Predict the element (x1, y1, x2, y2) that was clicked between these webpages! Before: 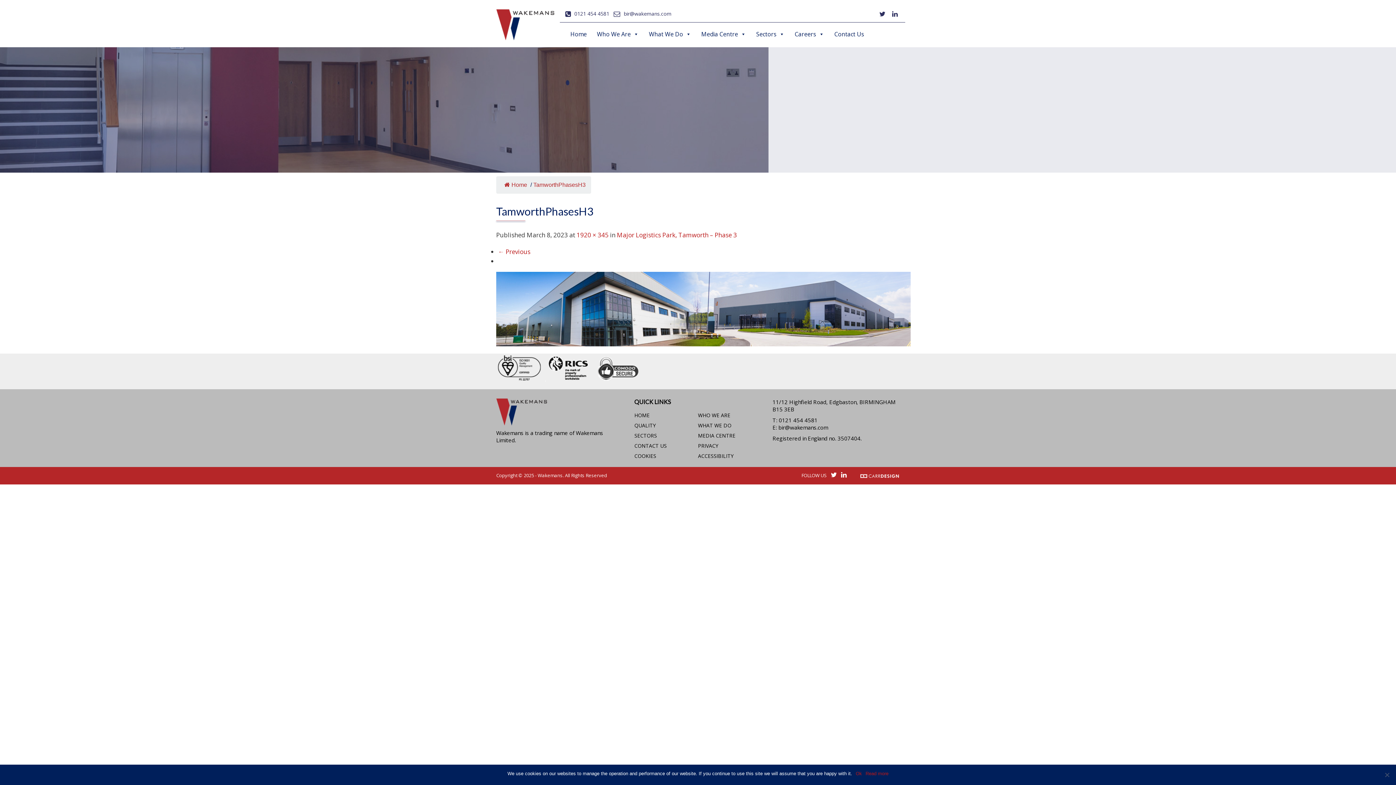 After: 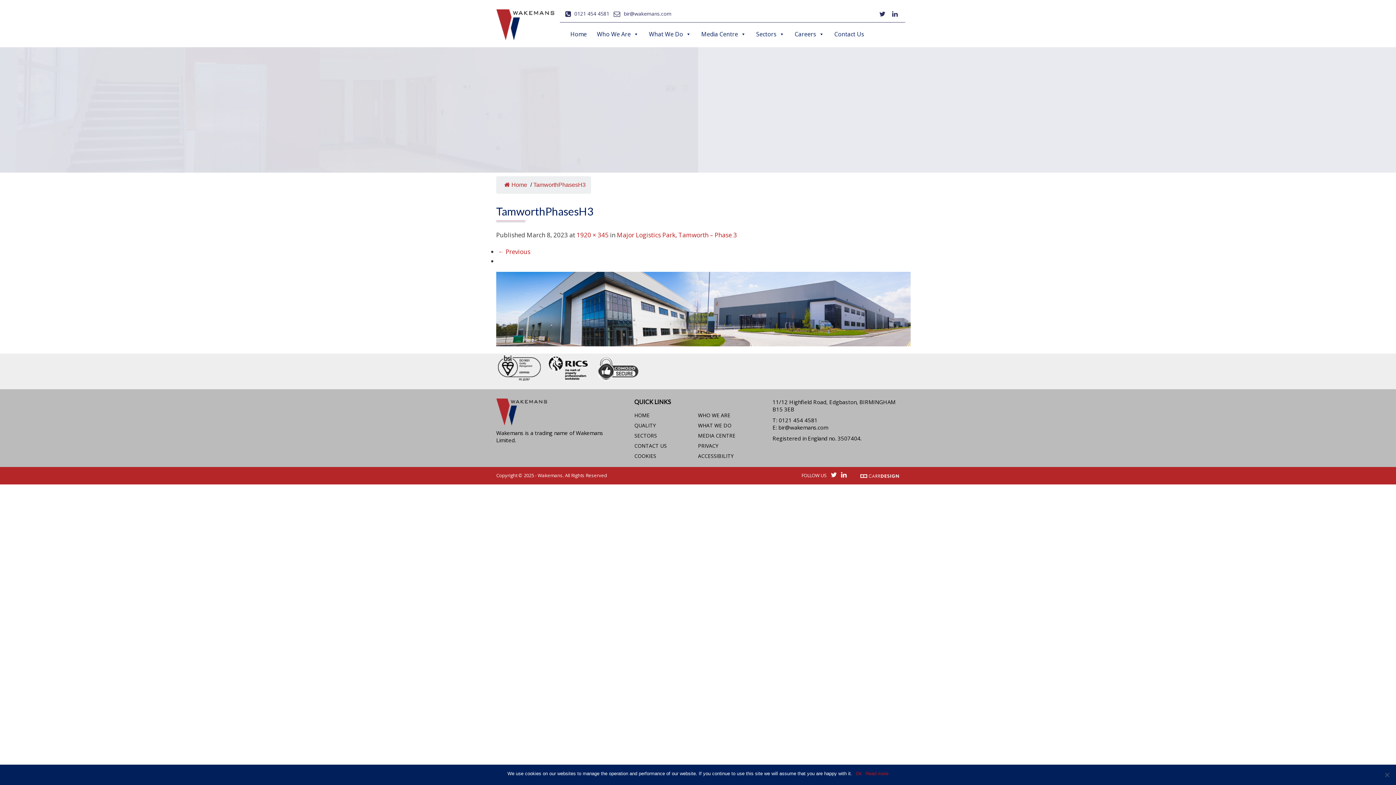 Action: bbox: (850, 472, 900, 478)